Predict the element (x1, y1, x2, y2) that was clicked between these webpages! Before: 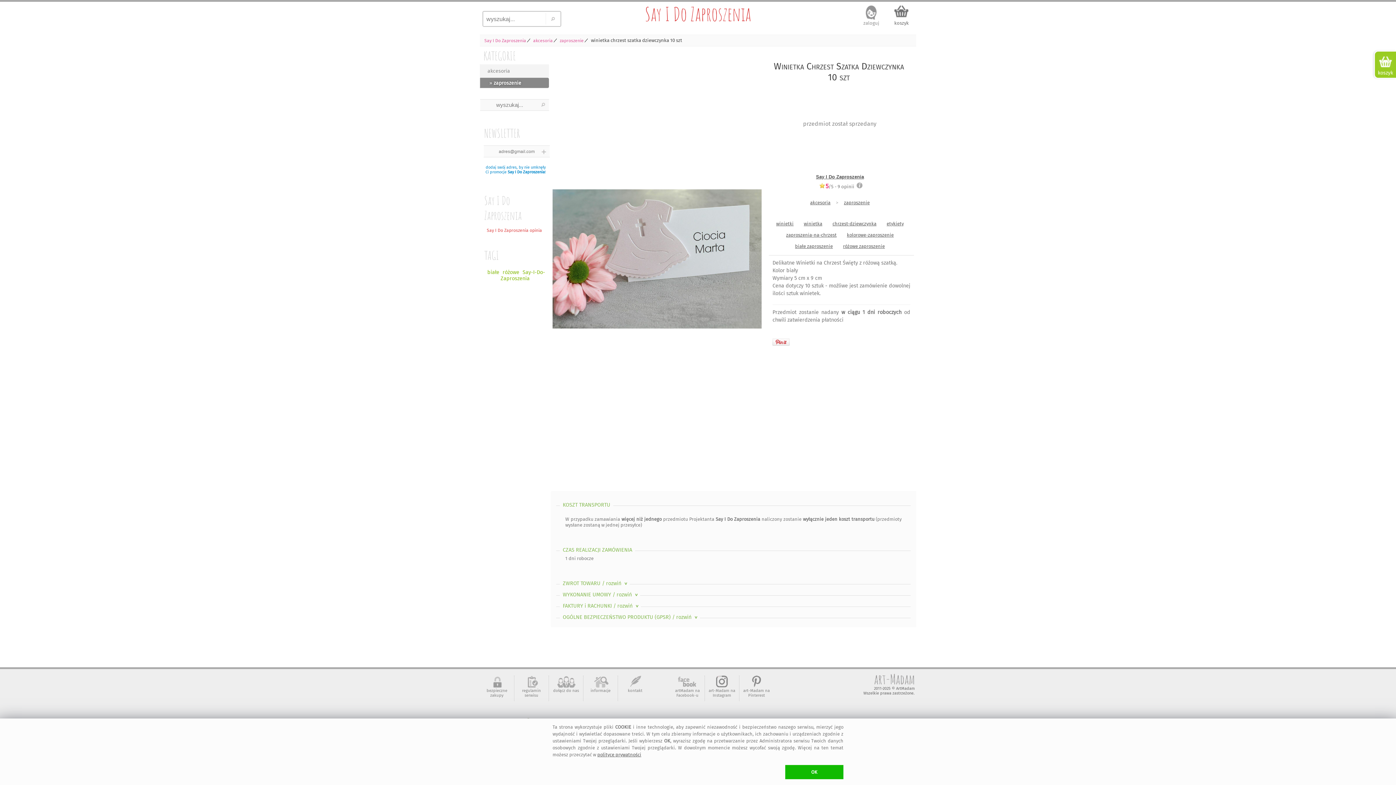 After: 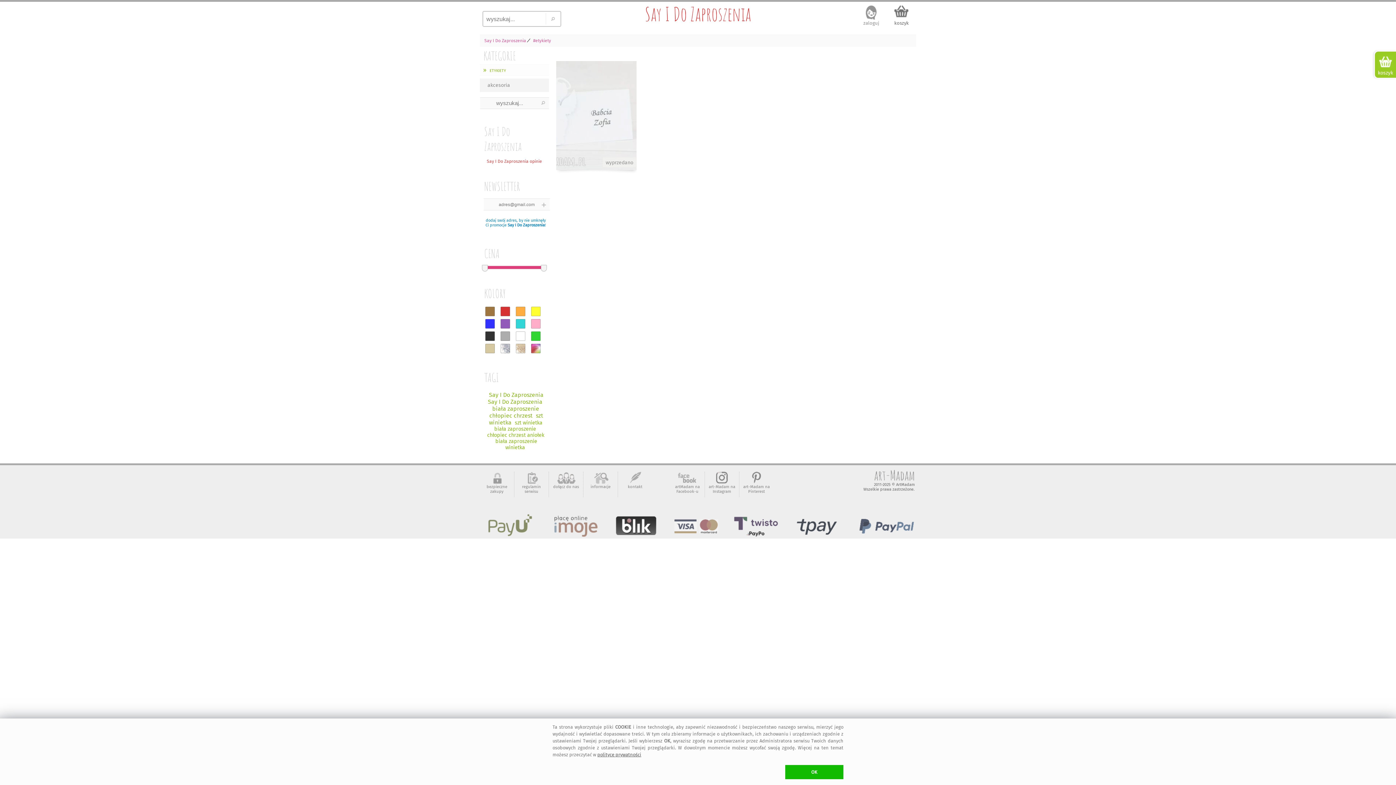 Action: label: etykiety bbox: (883, 218, 907, 229)